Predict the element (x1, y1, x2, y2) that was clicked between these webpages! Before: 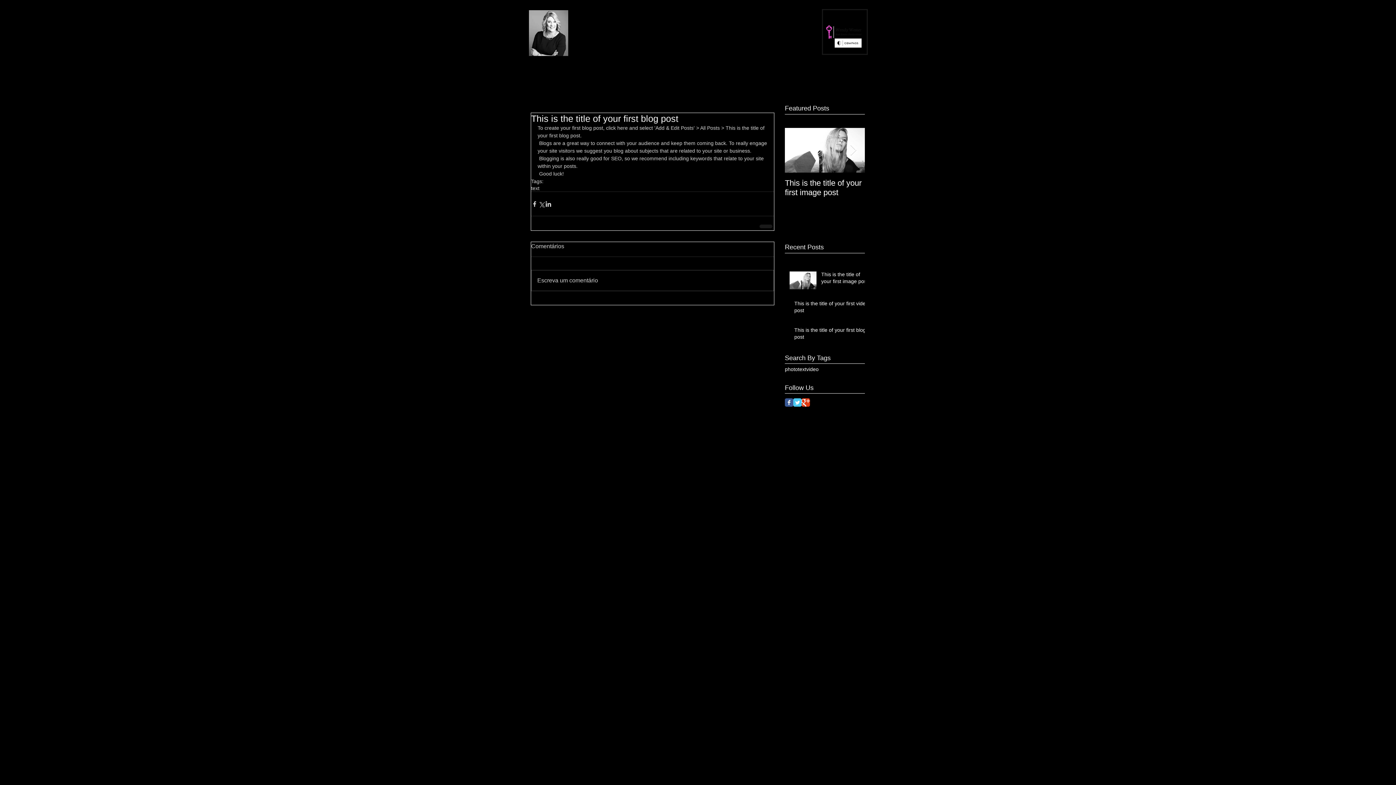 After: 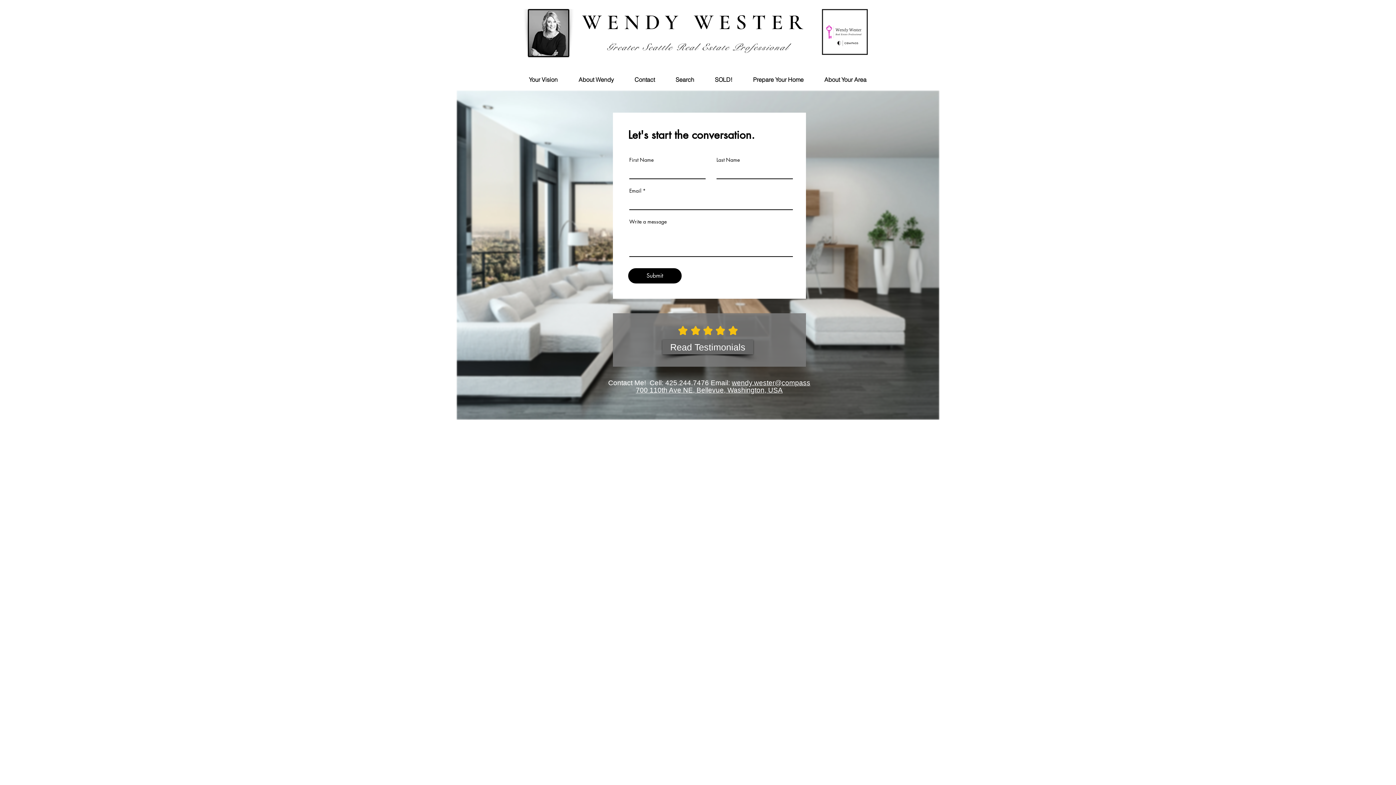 Action: bbox: (624, 75, 665, 84) label: Contact